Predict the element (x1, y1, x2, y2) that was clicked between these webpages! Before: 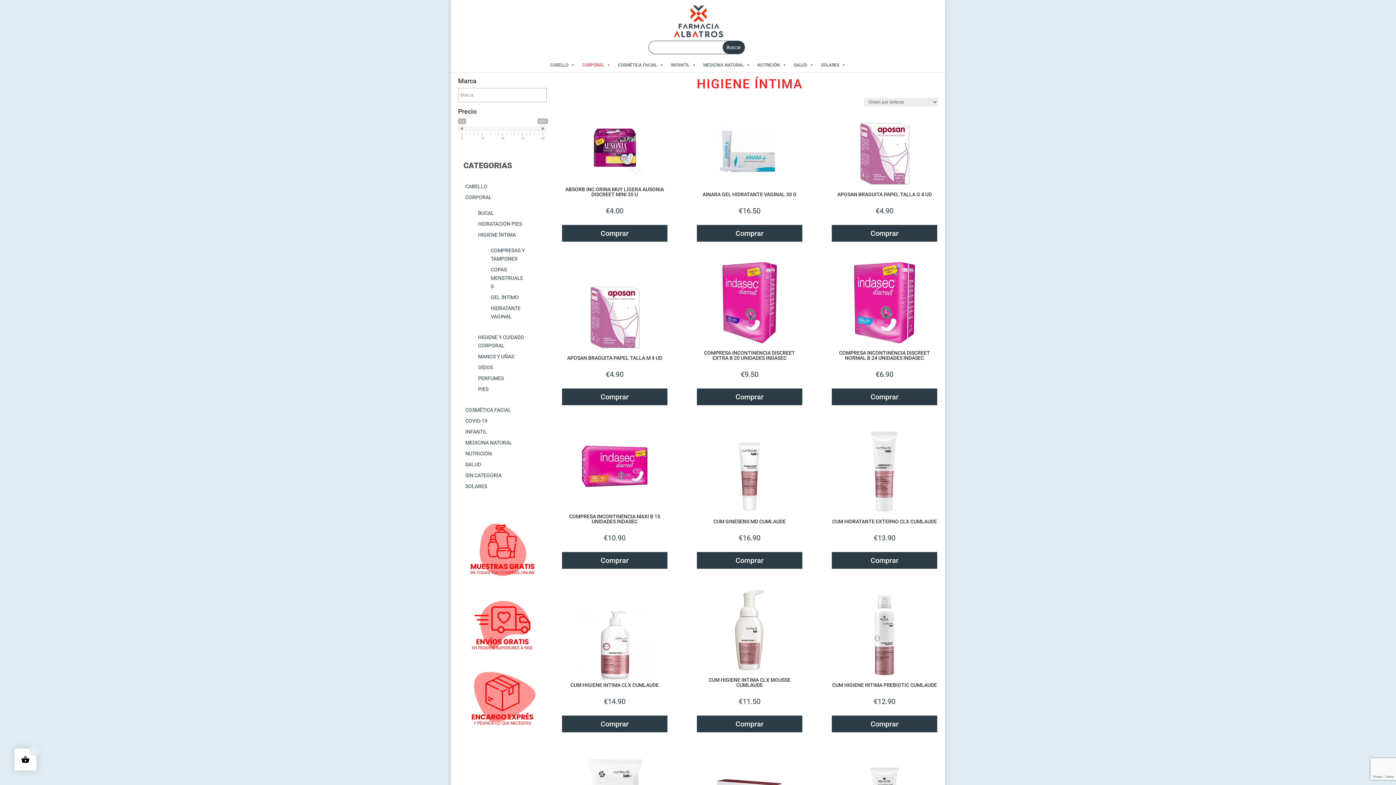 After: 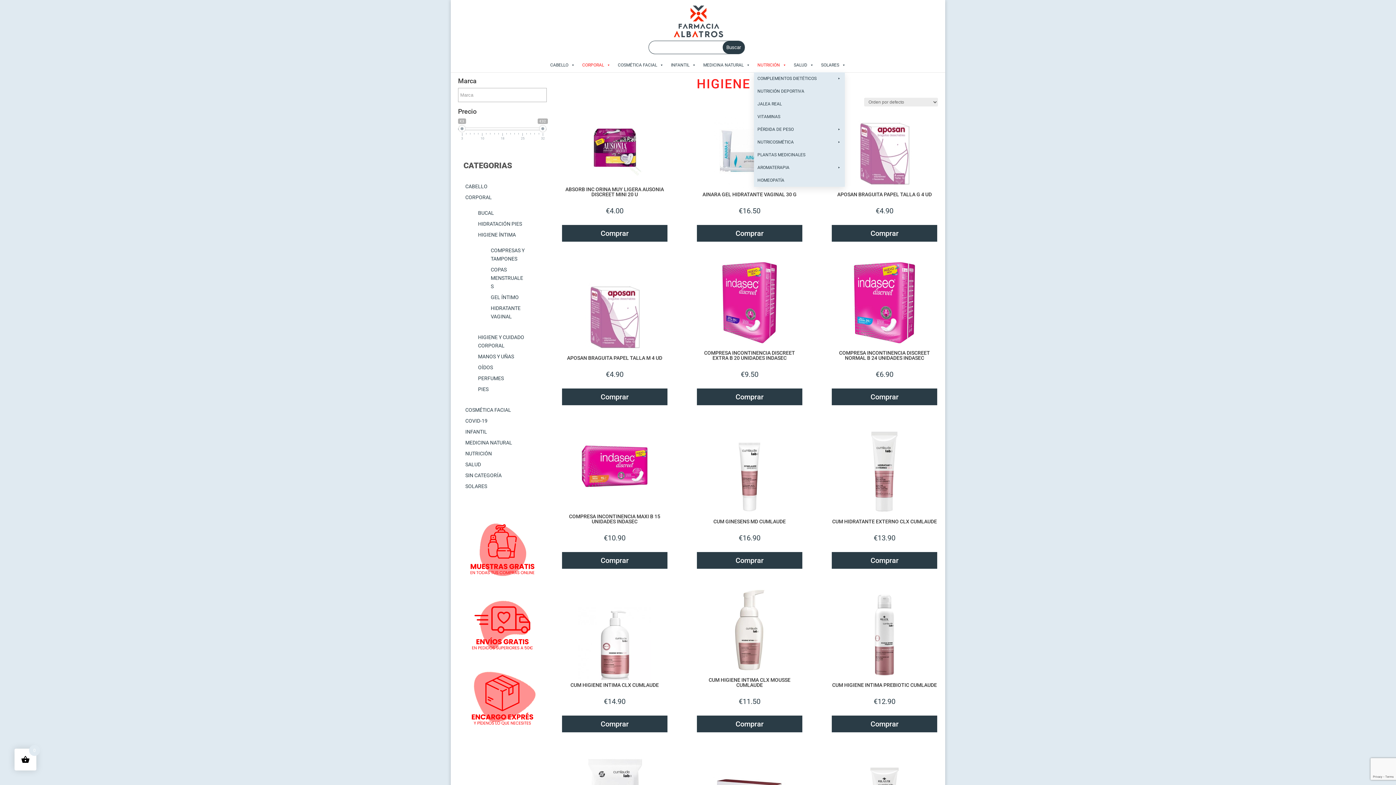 Action: bbox: (780, 62, 786, 67) label: NUTRICIÓN submenu